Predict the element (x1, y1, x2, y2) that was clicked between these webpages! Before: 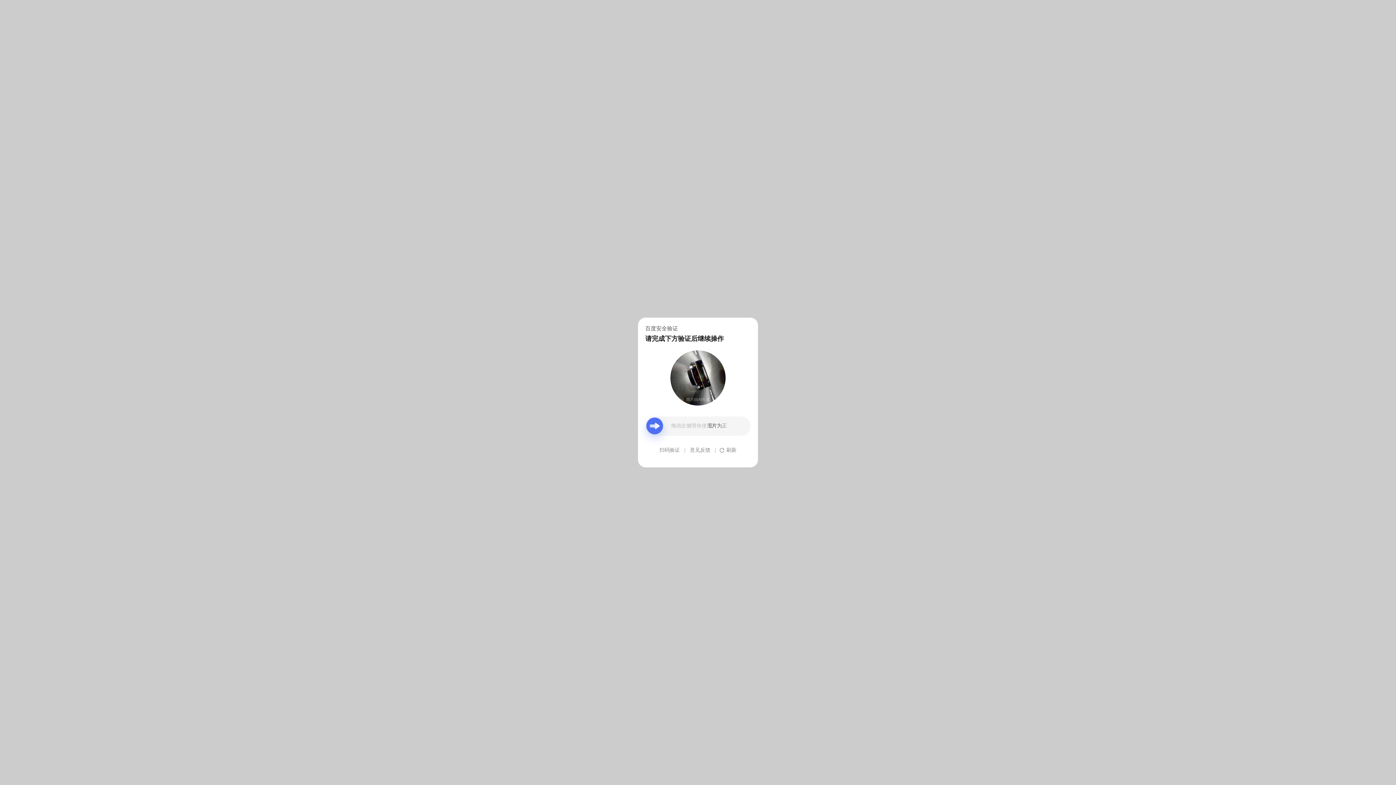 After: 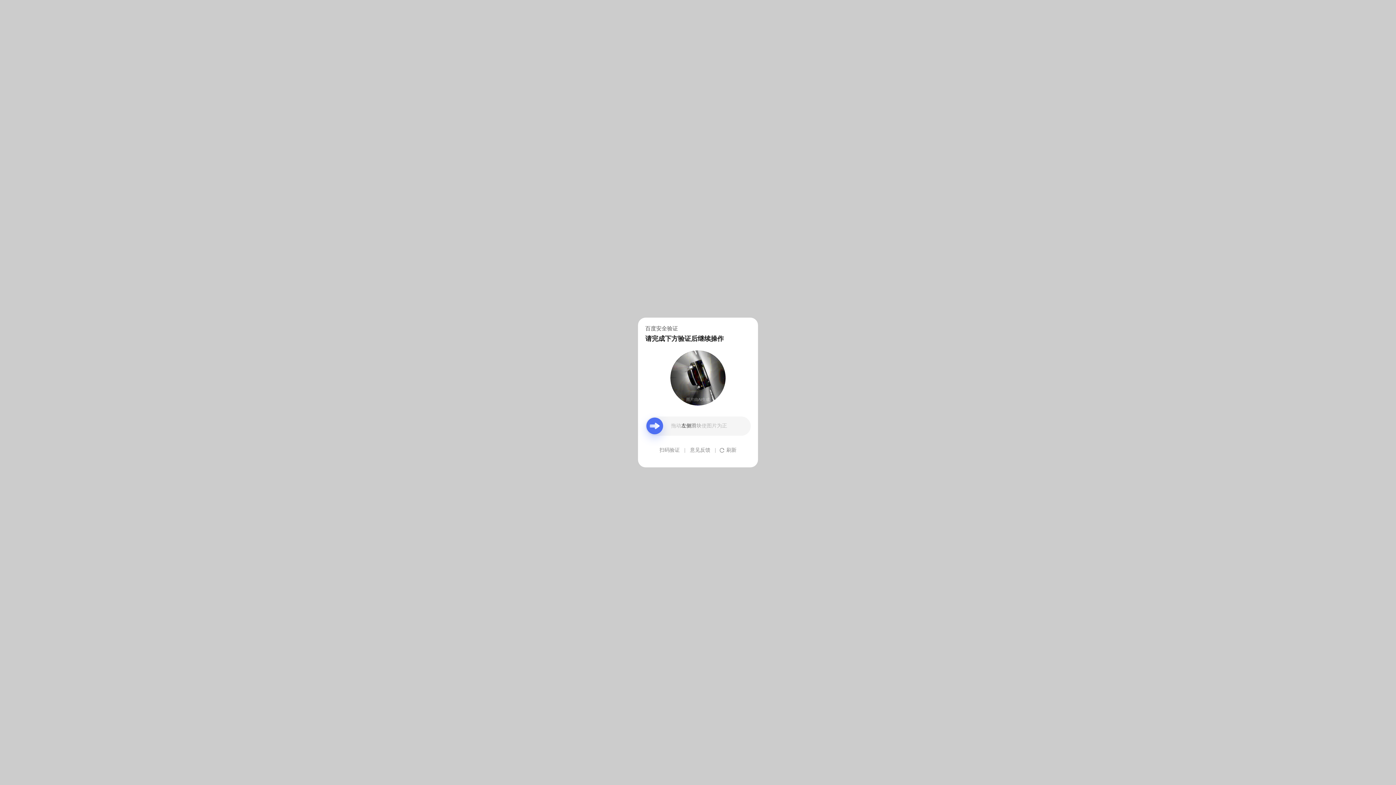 Action: bbox: (690, 439, 710, 461) label: 意见反馈